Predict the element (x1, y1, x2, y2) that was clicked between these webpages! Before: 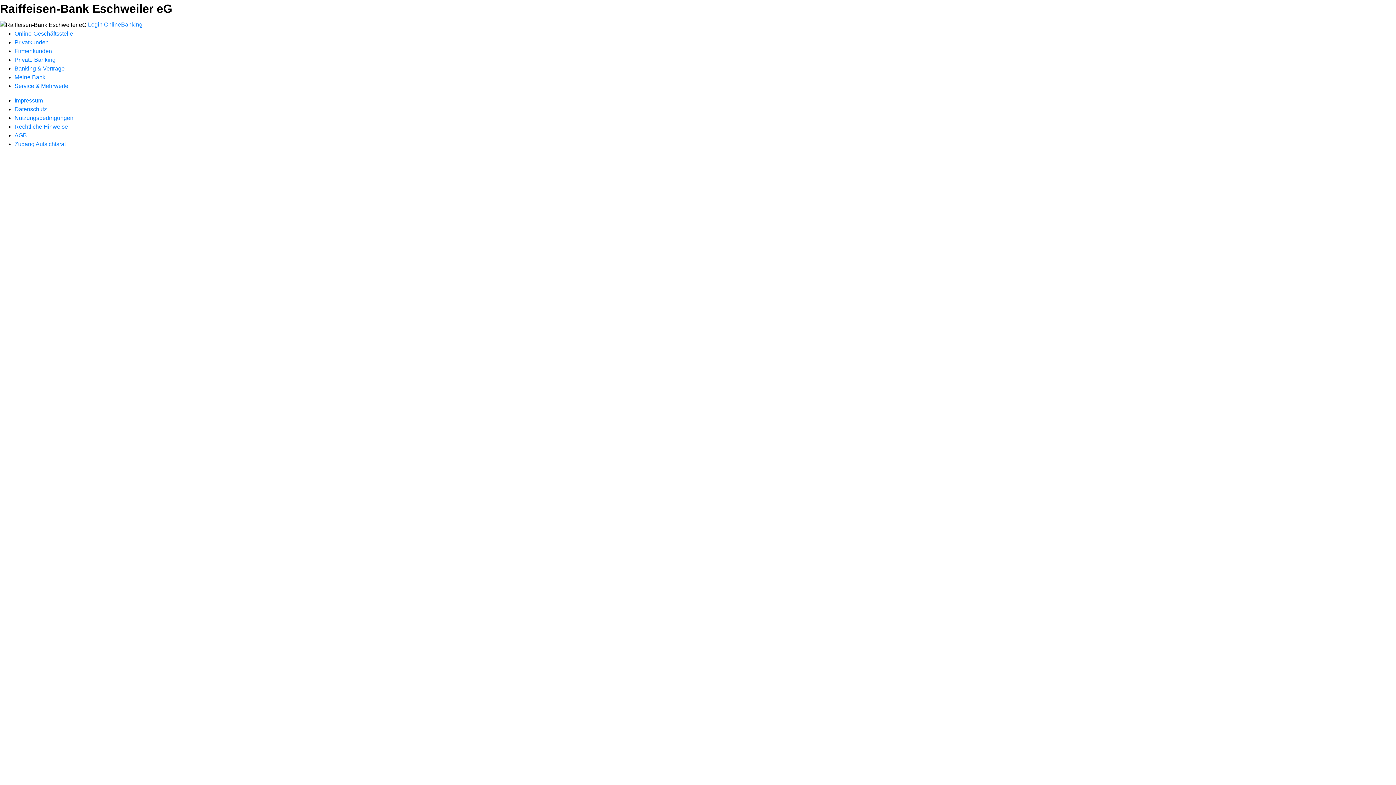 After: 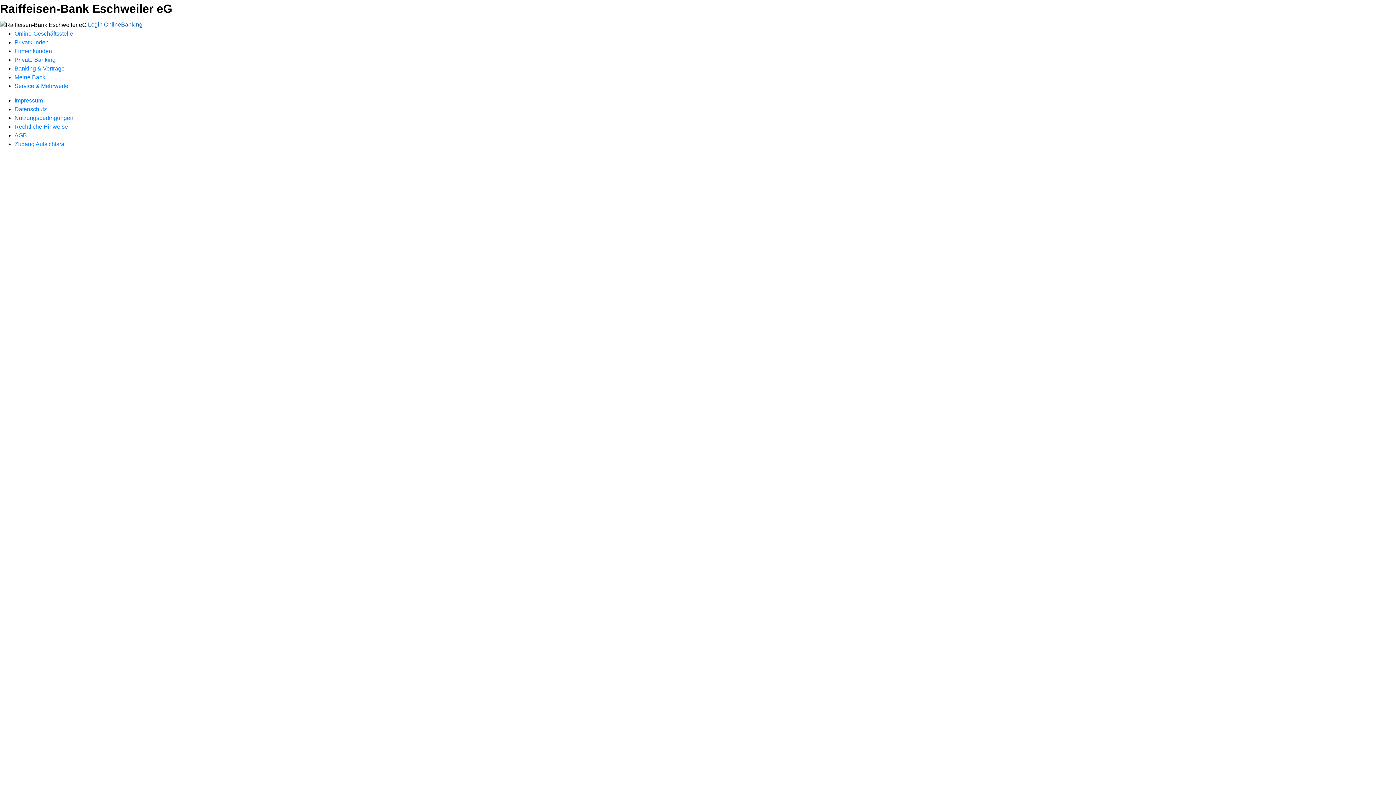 Action: bbox: (88, 21, 142, 27) label: Login OnlineBanking